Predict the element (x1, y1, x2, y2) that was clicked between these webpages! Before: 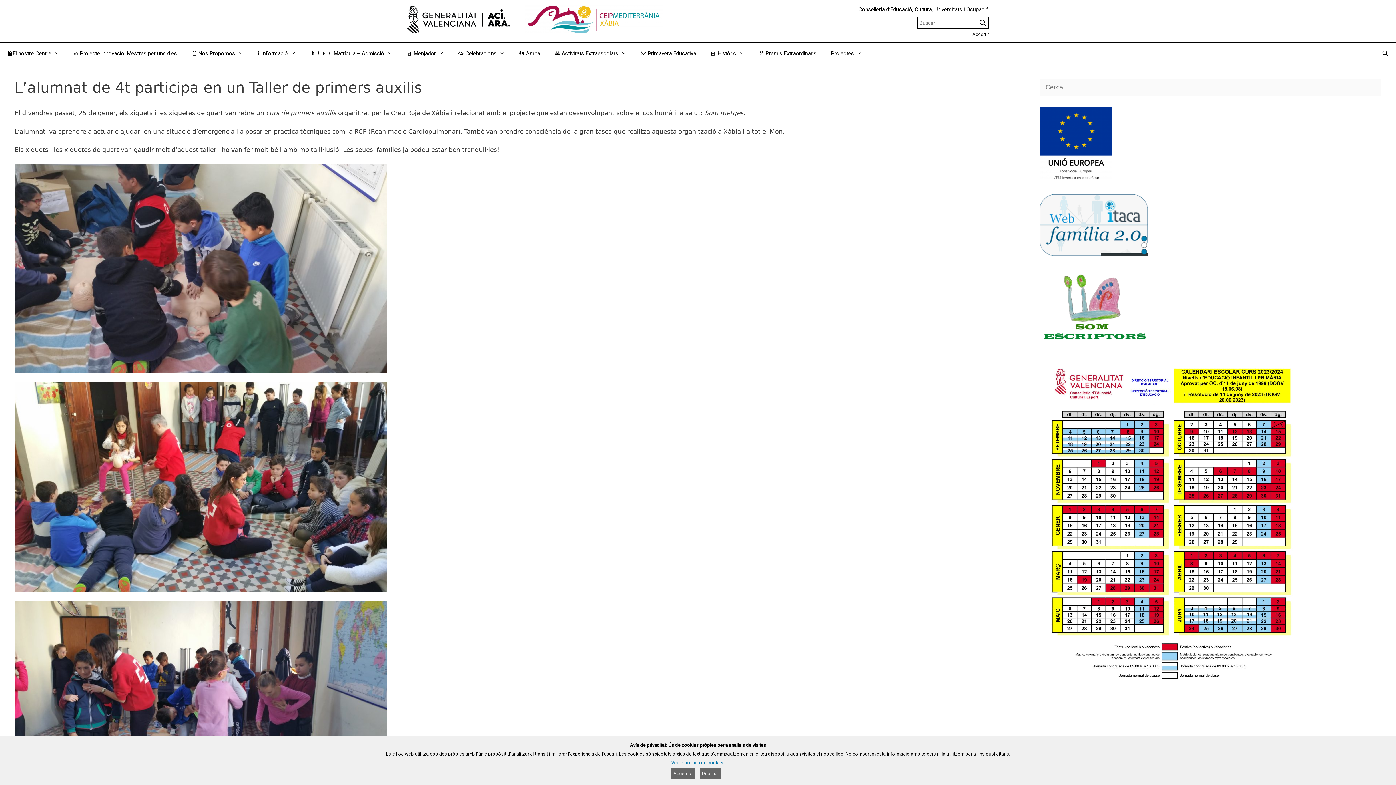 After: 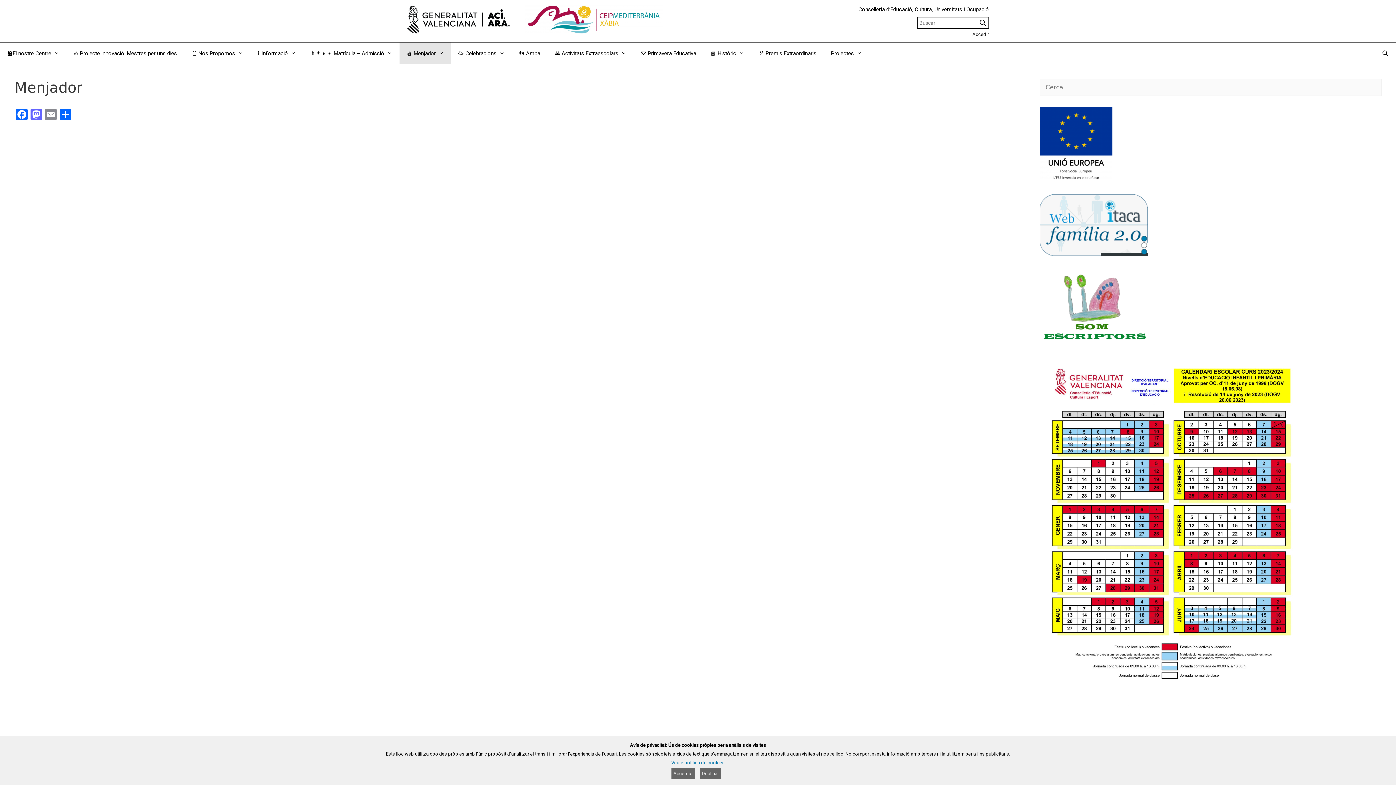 Action: bbox: (399, 42, 451, 64) label: 🍎 Menjador